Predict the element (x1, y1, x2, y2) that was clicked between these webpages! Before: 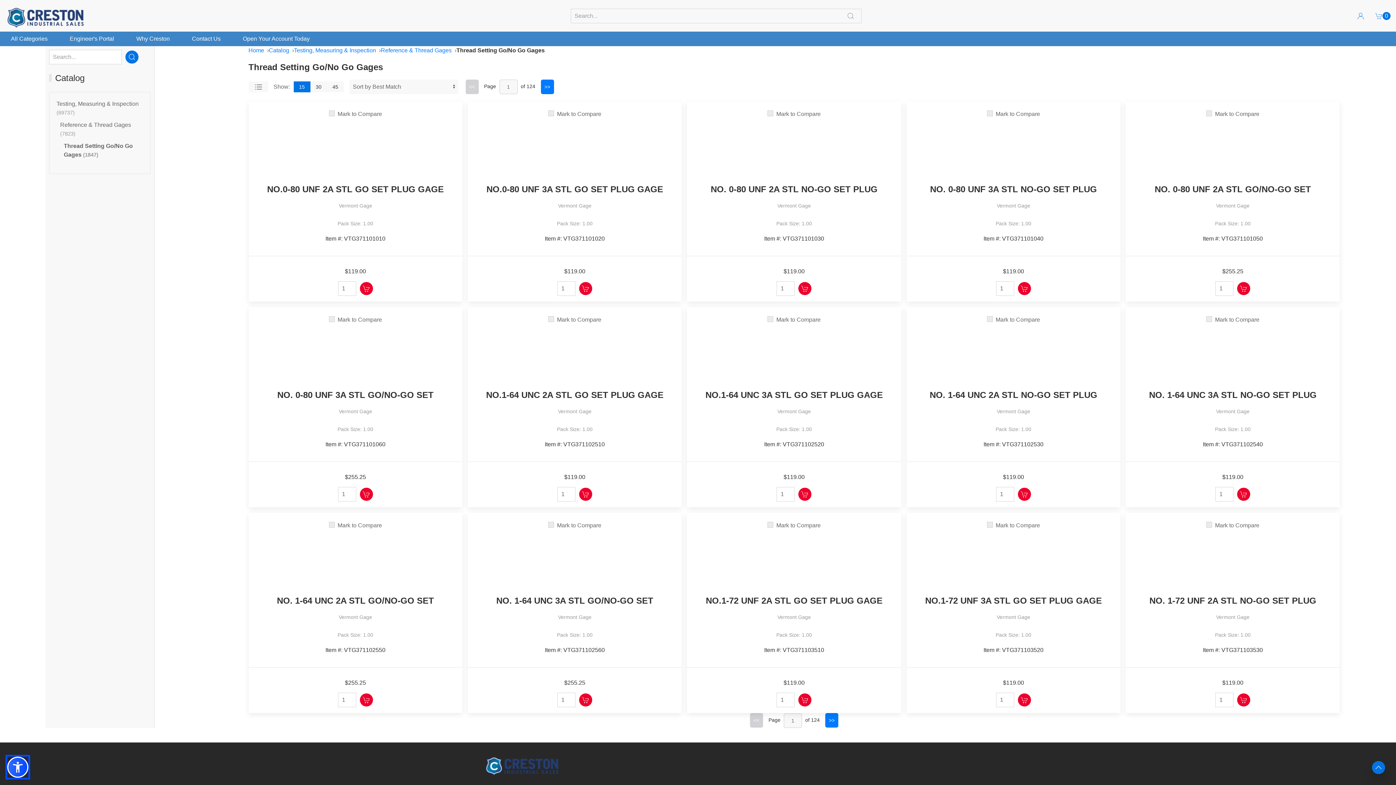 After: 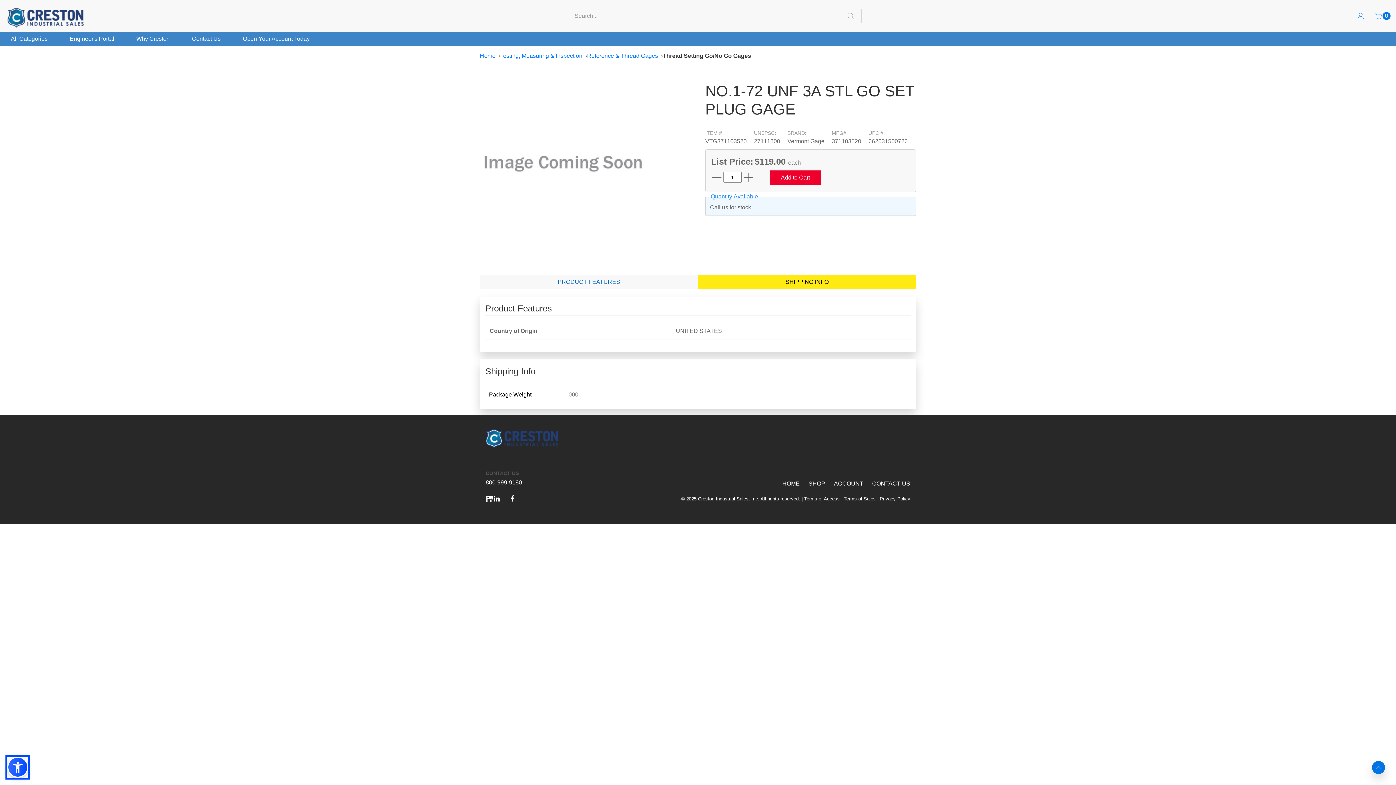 Action: bbox: (912, 594, 1115, 621) label: ‎NO.1-72 UNF 3A STL GO SET PLUG GAGE

Vermont Gage